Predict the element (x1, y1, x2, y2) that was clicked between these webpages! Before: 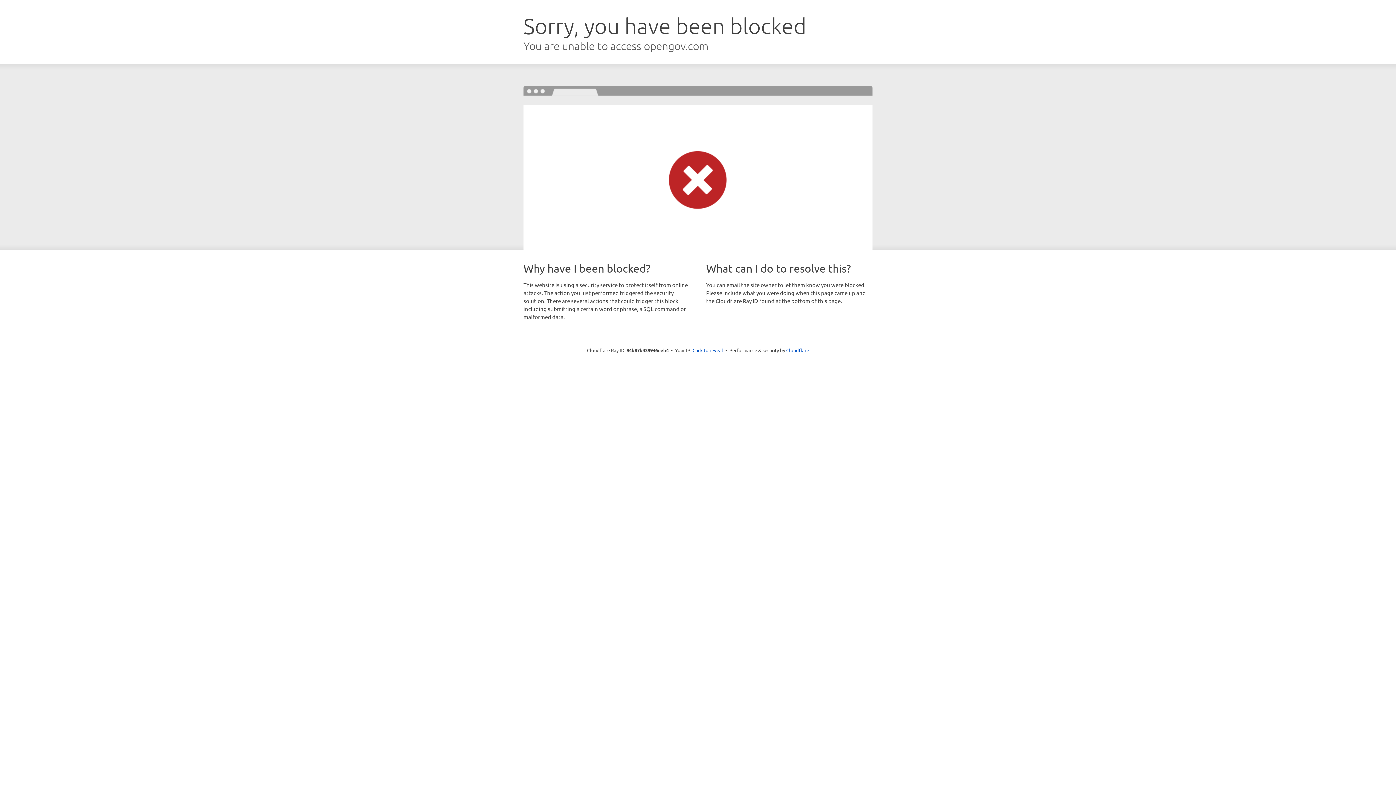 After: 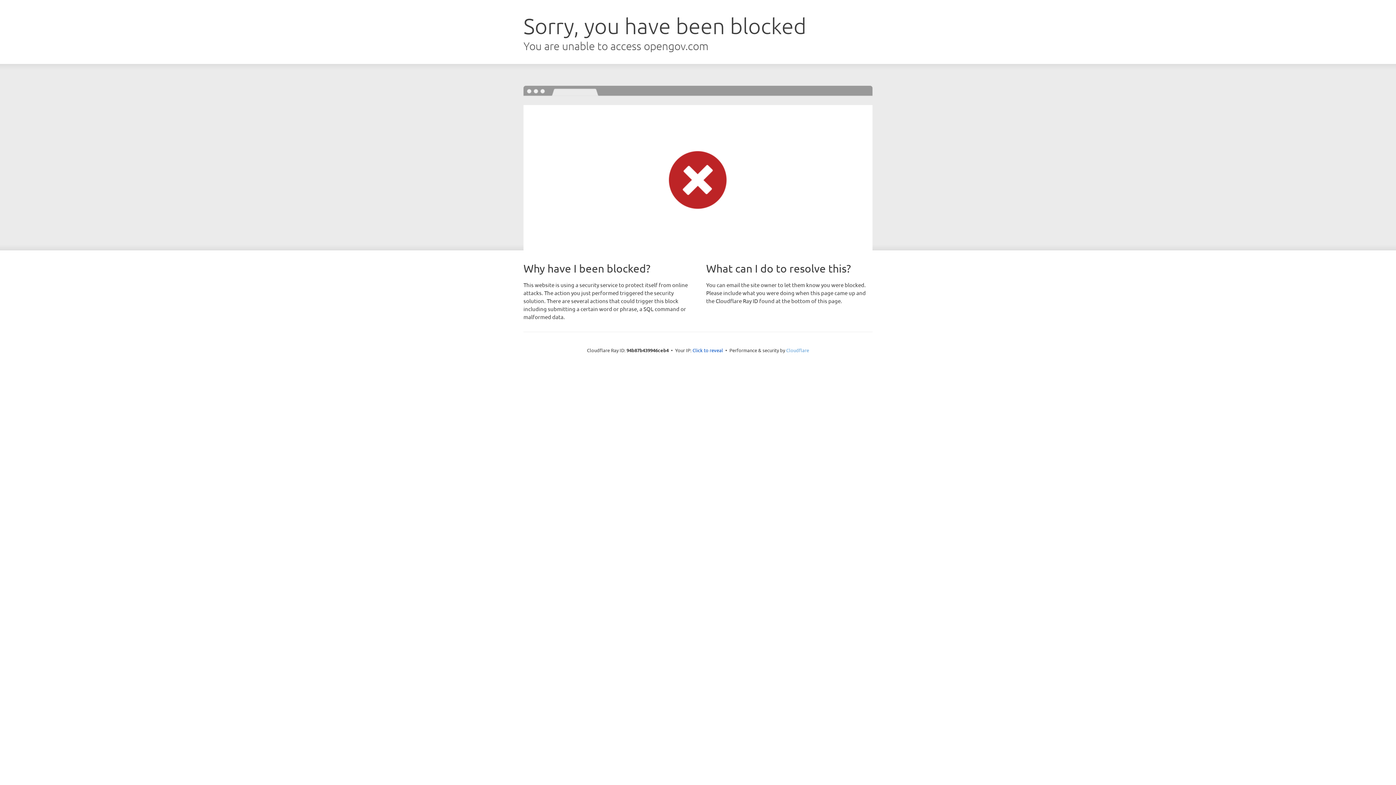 Action: label: Cloudflare bbox: (786, 347, 809, 353)